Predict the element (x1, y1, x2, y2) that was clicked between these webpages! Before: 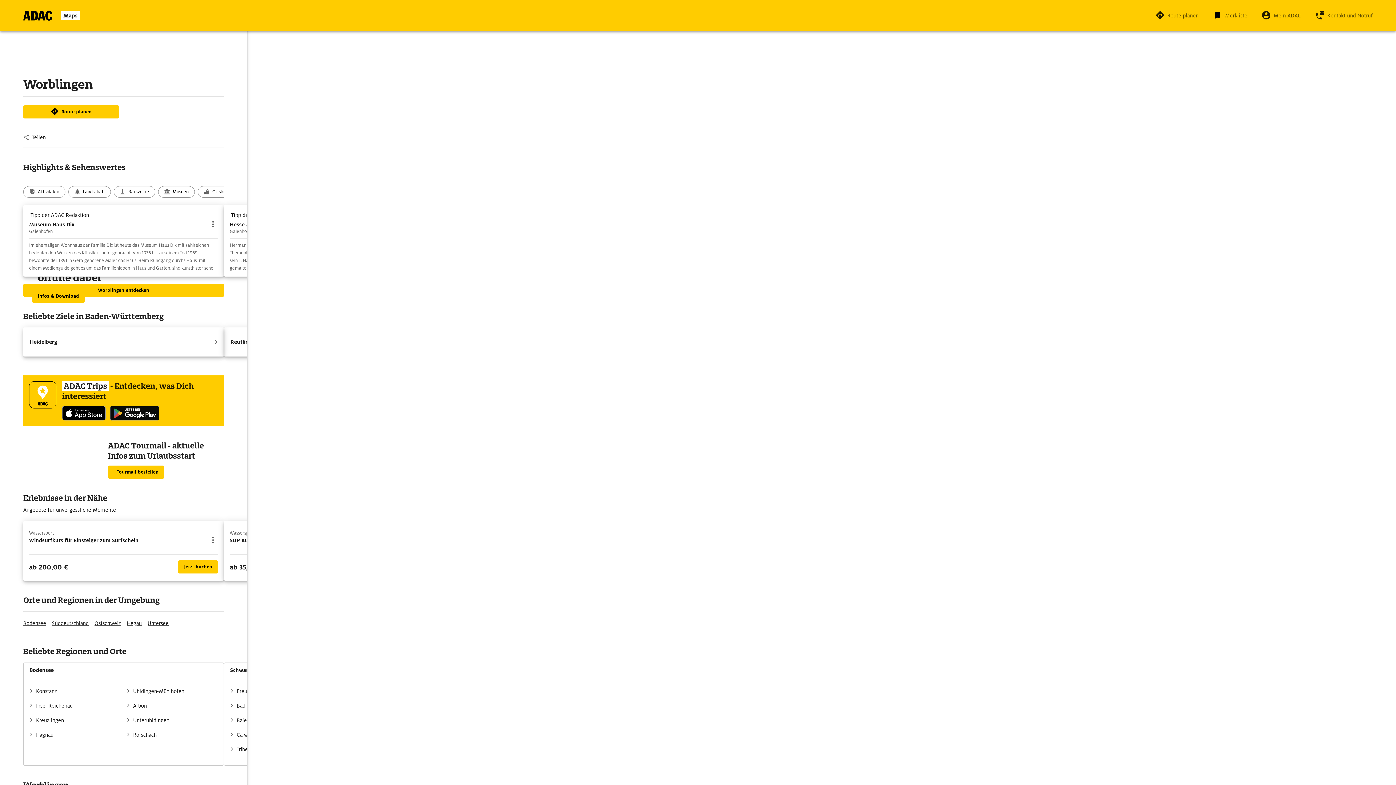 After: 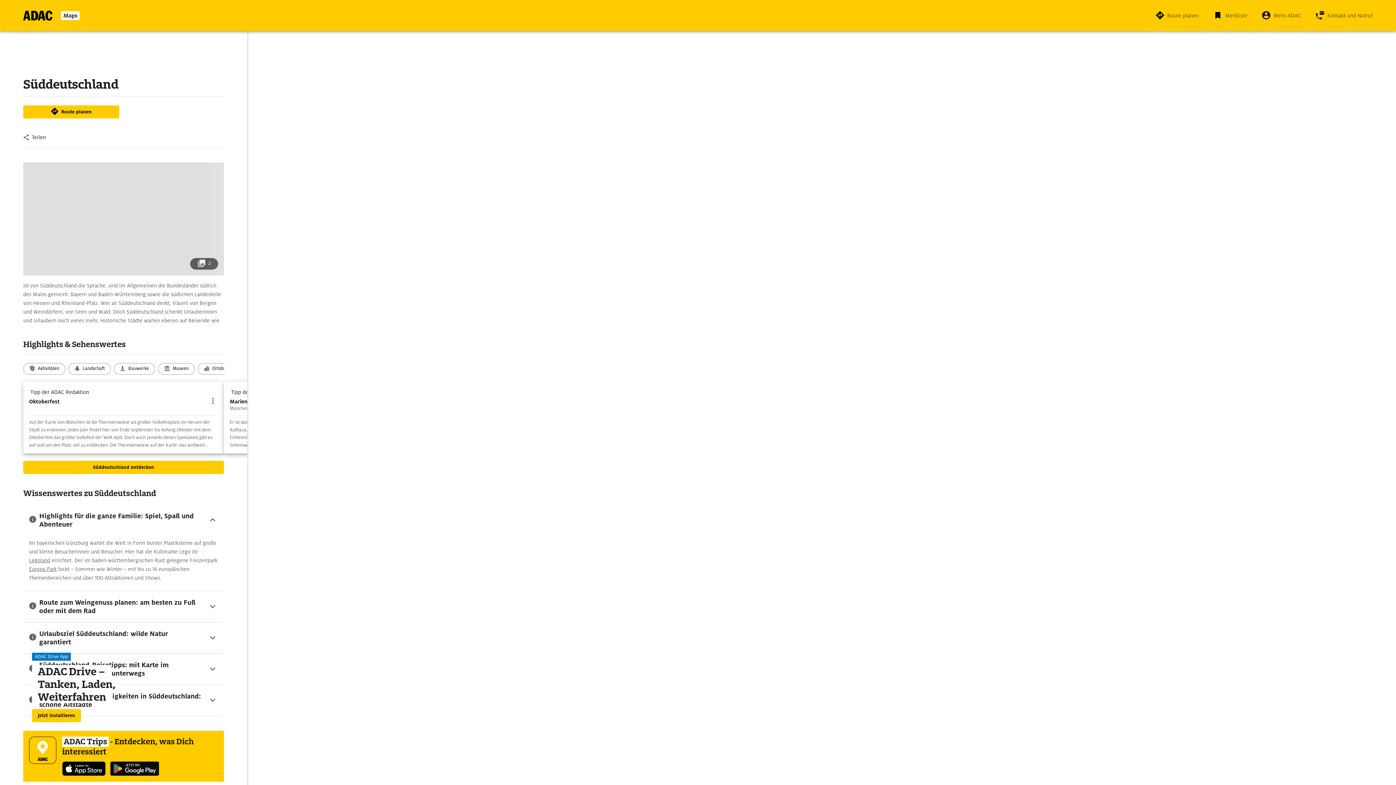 Action: label: Süddeutschland bbox: (52, 619, 88, 628)